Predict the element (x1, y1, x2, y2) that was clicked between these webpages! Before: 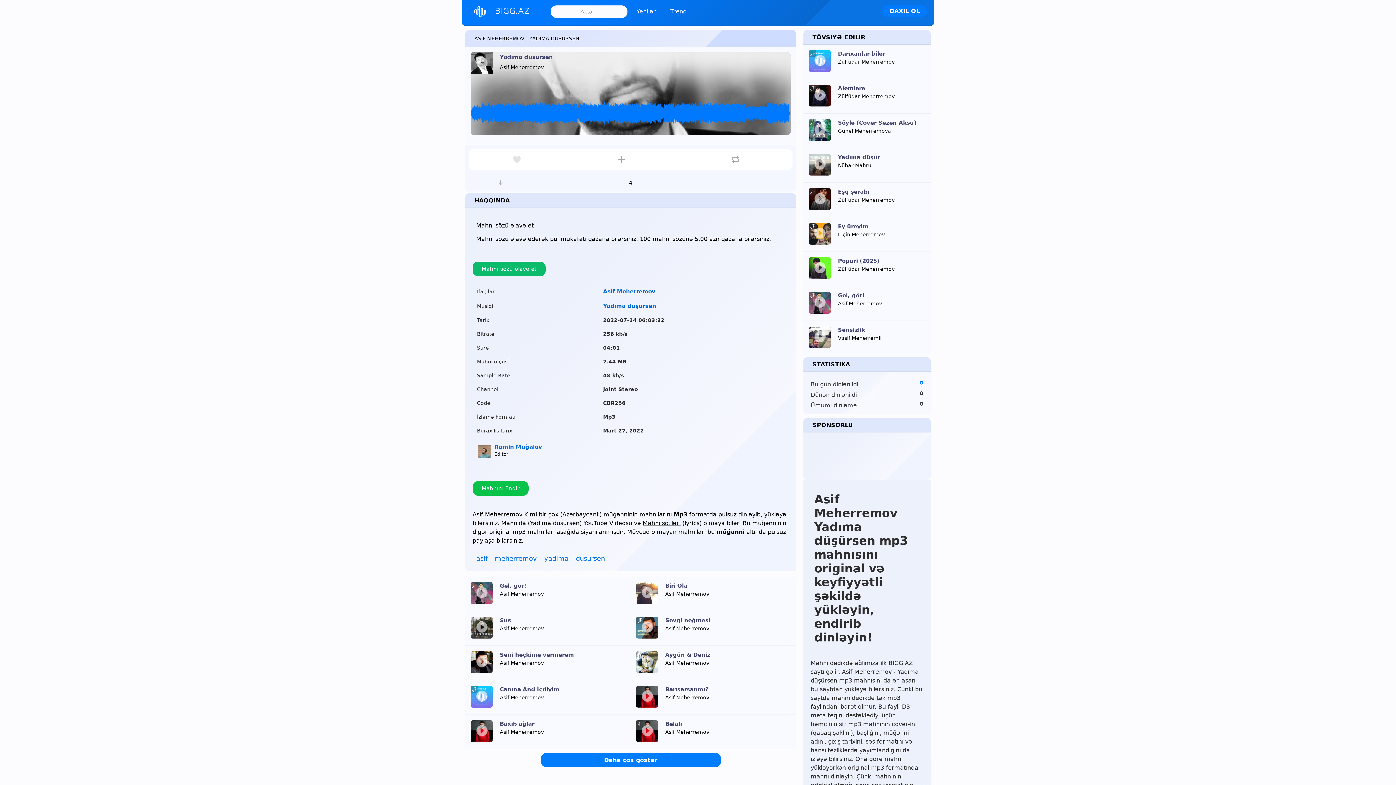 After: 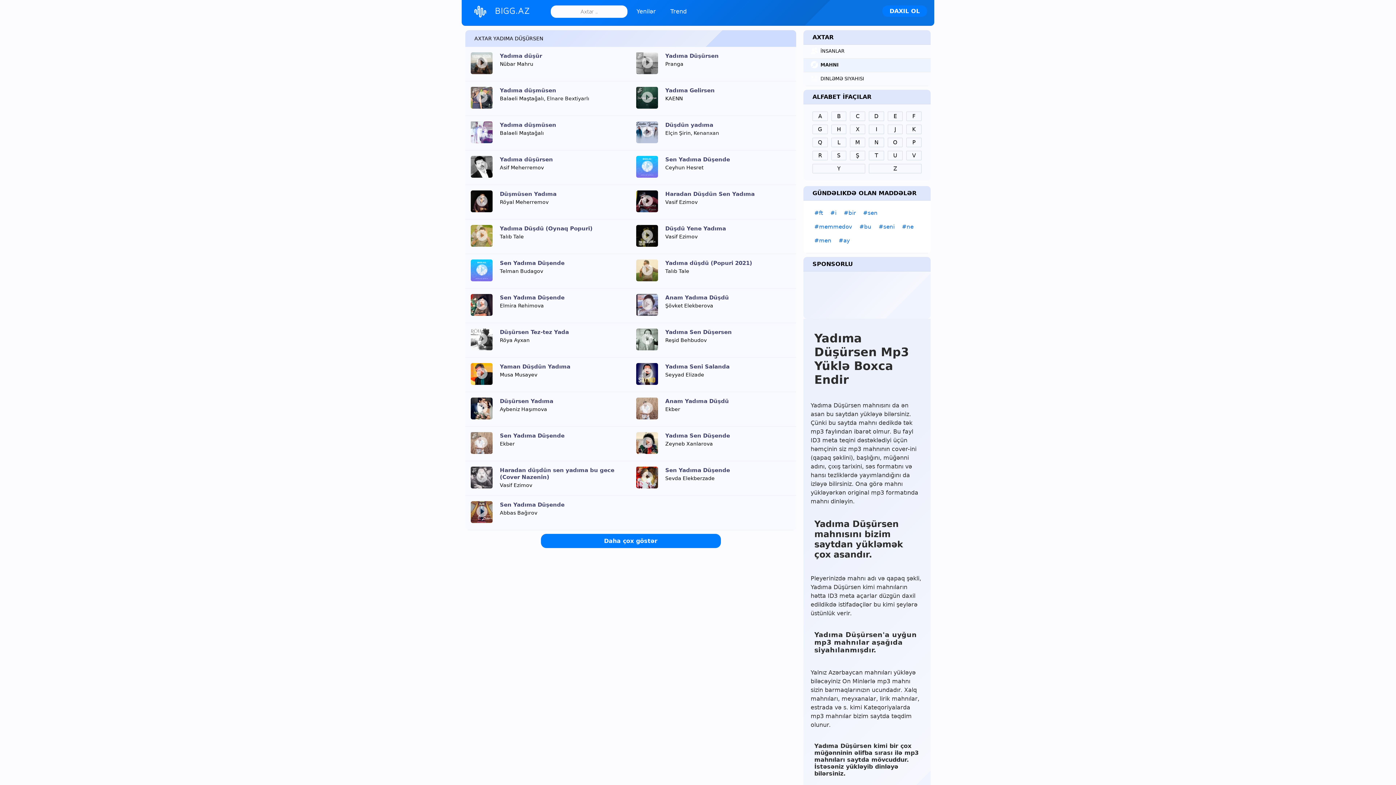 Action: bbox: (603, 302, 656, 309) label: Yadıma düşürsen